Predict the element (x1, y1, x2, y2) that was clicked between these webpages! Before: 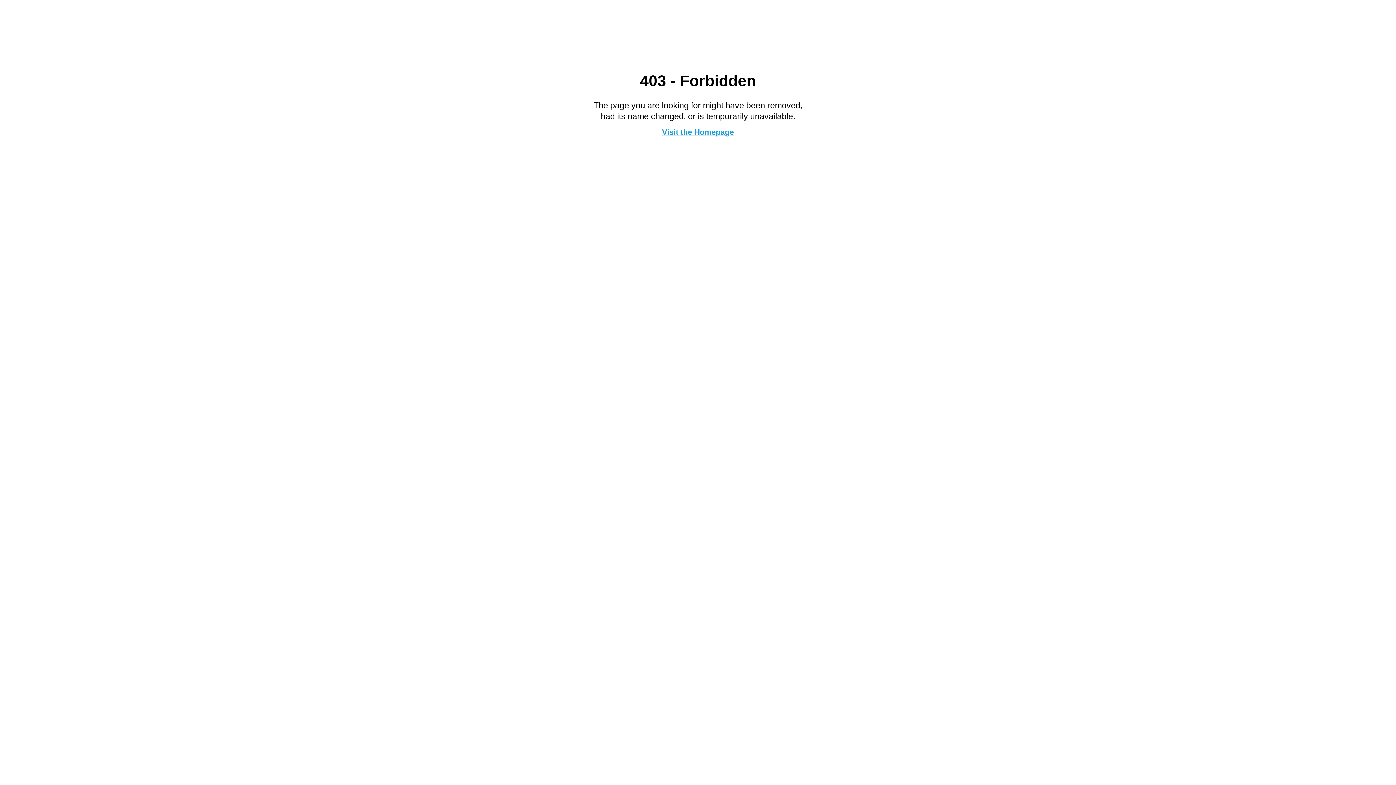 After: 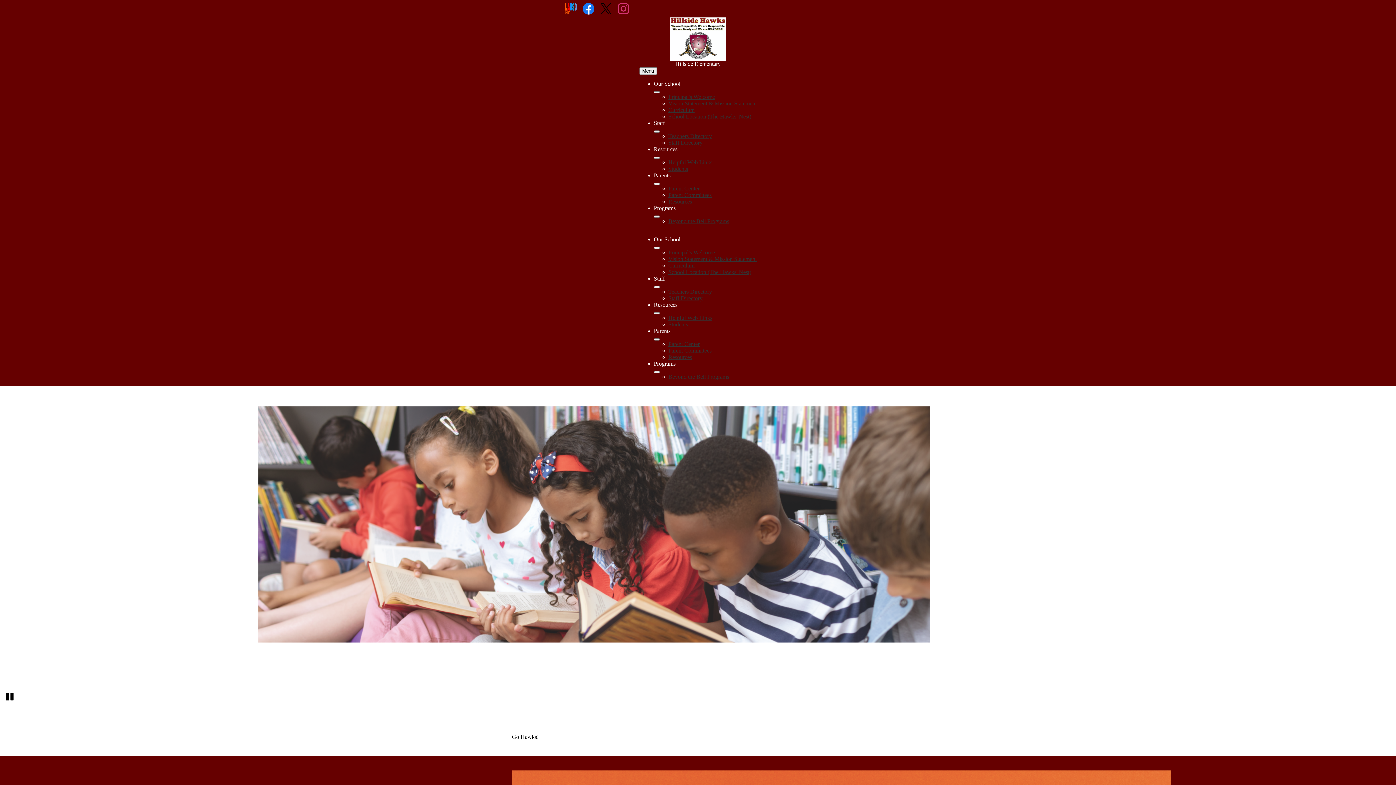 Action: bbox: (662, 127, 734, 136) label: Visit the Homepage